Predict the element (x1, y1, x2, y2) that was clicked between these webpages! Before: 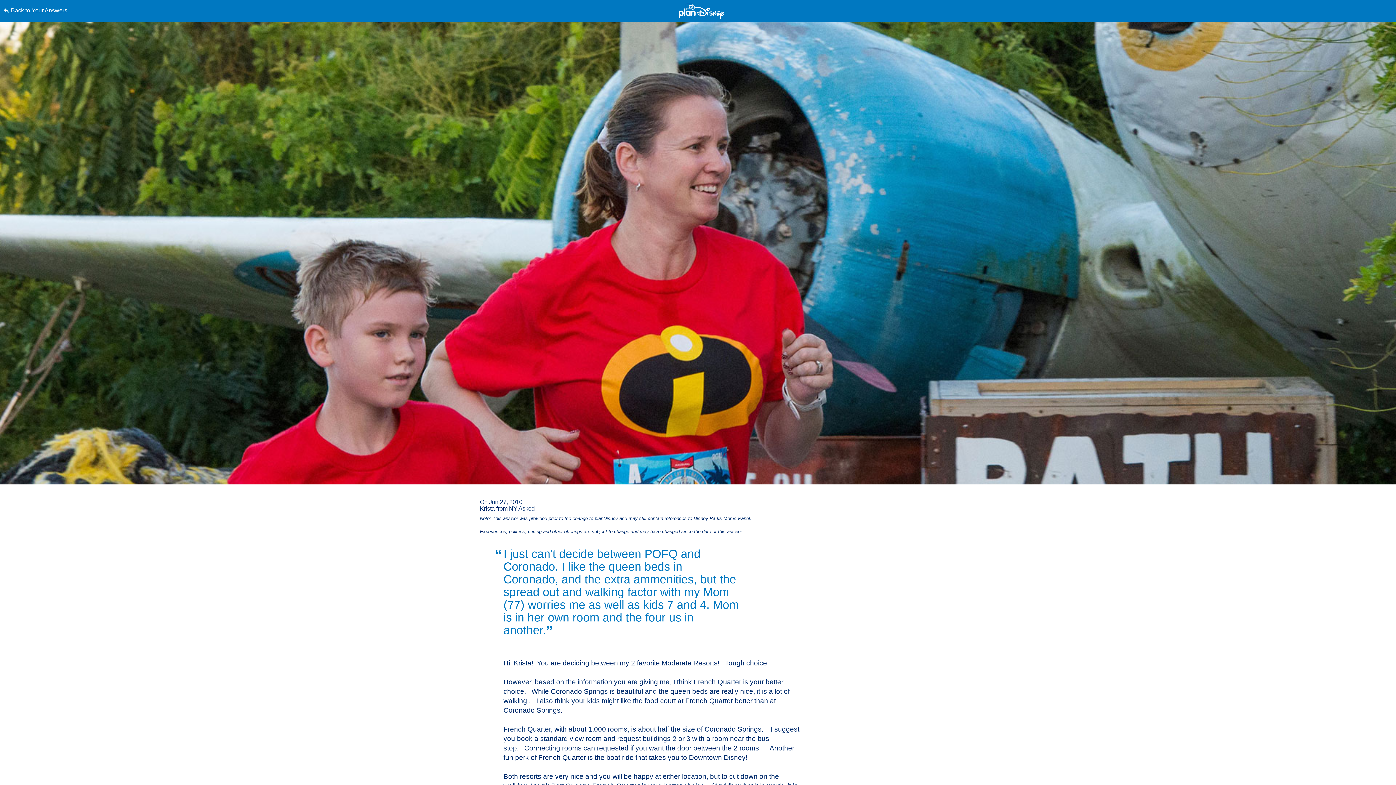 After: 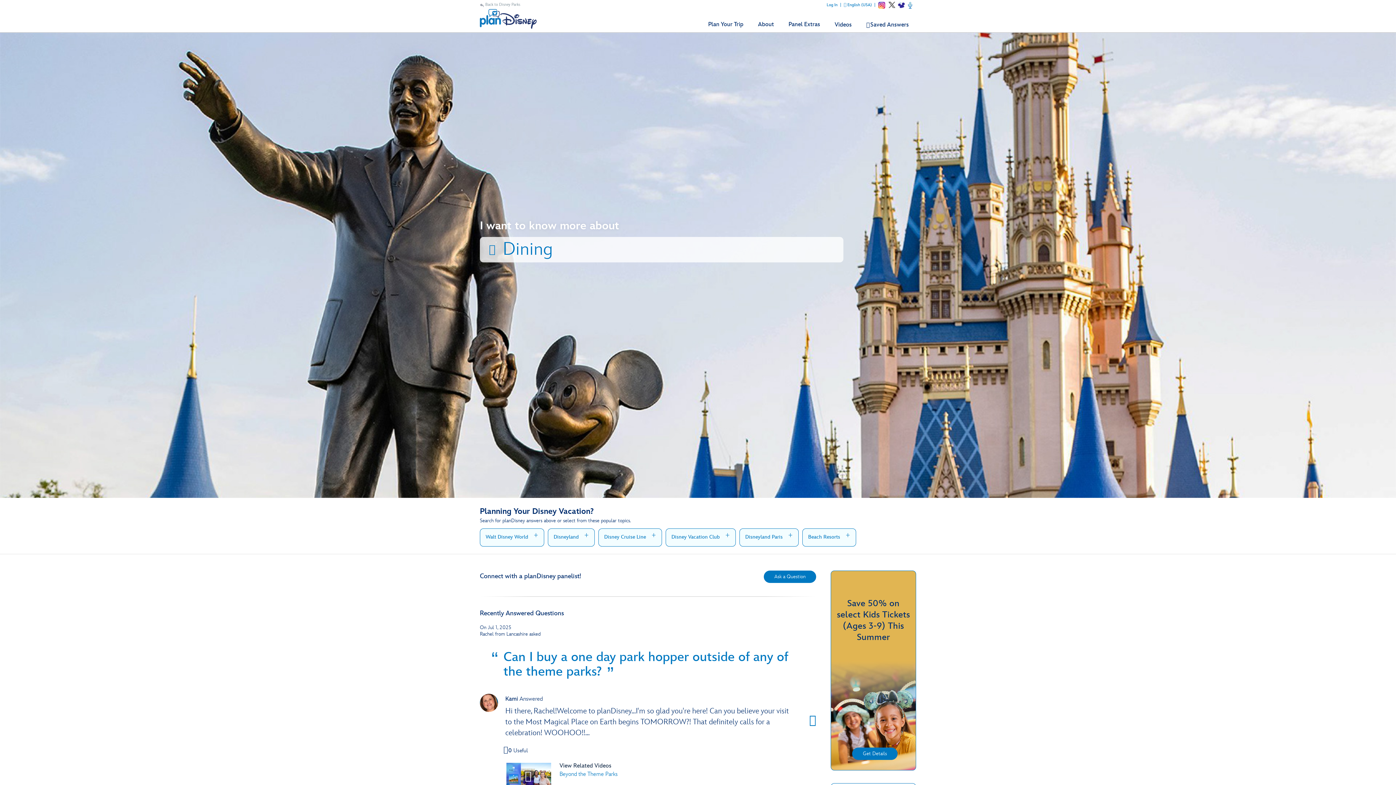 Action: bbox: (678, 3, 724, 19)